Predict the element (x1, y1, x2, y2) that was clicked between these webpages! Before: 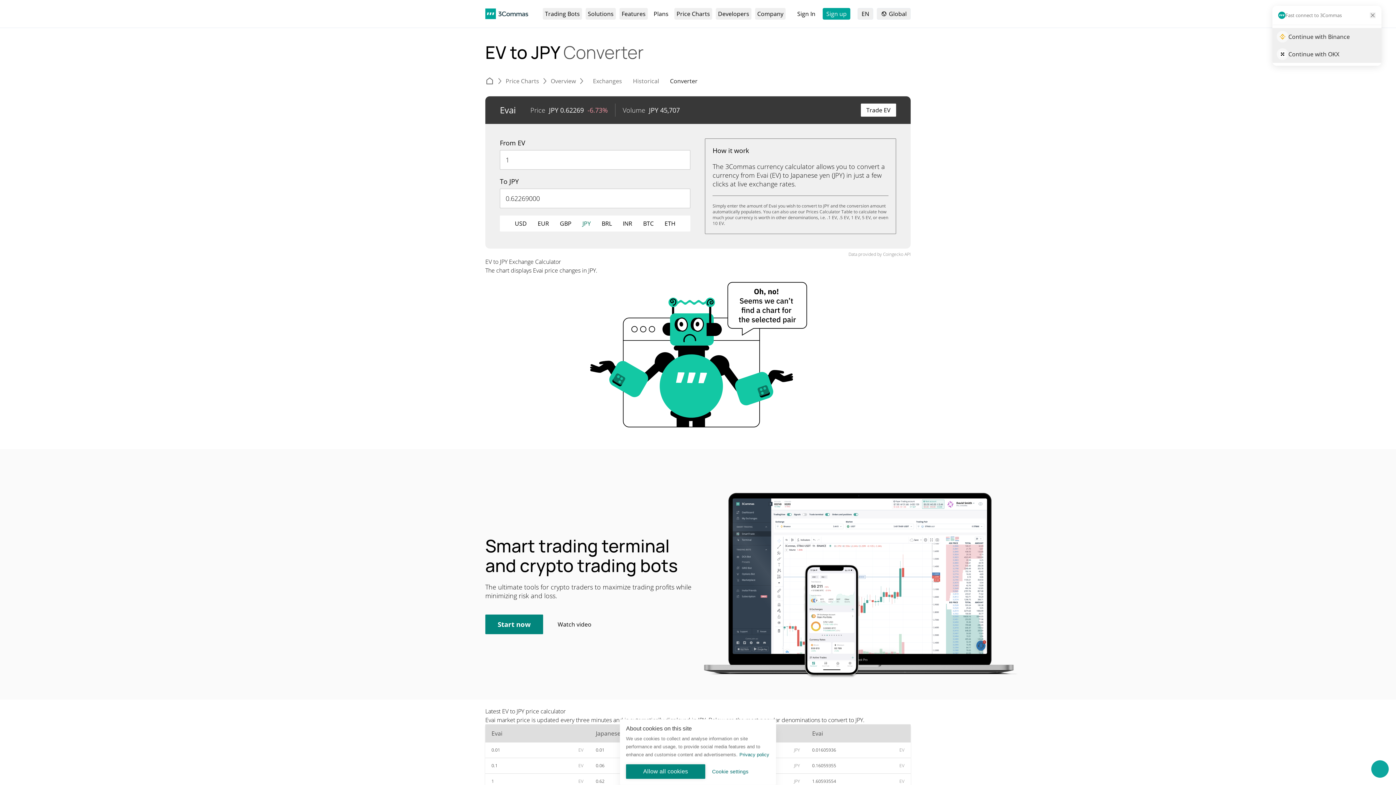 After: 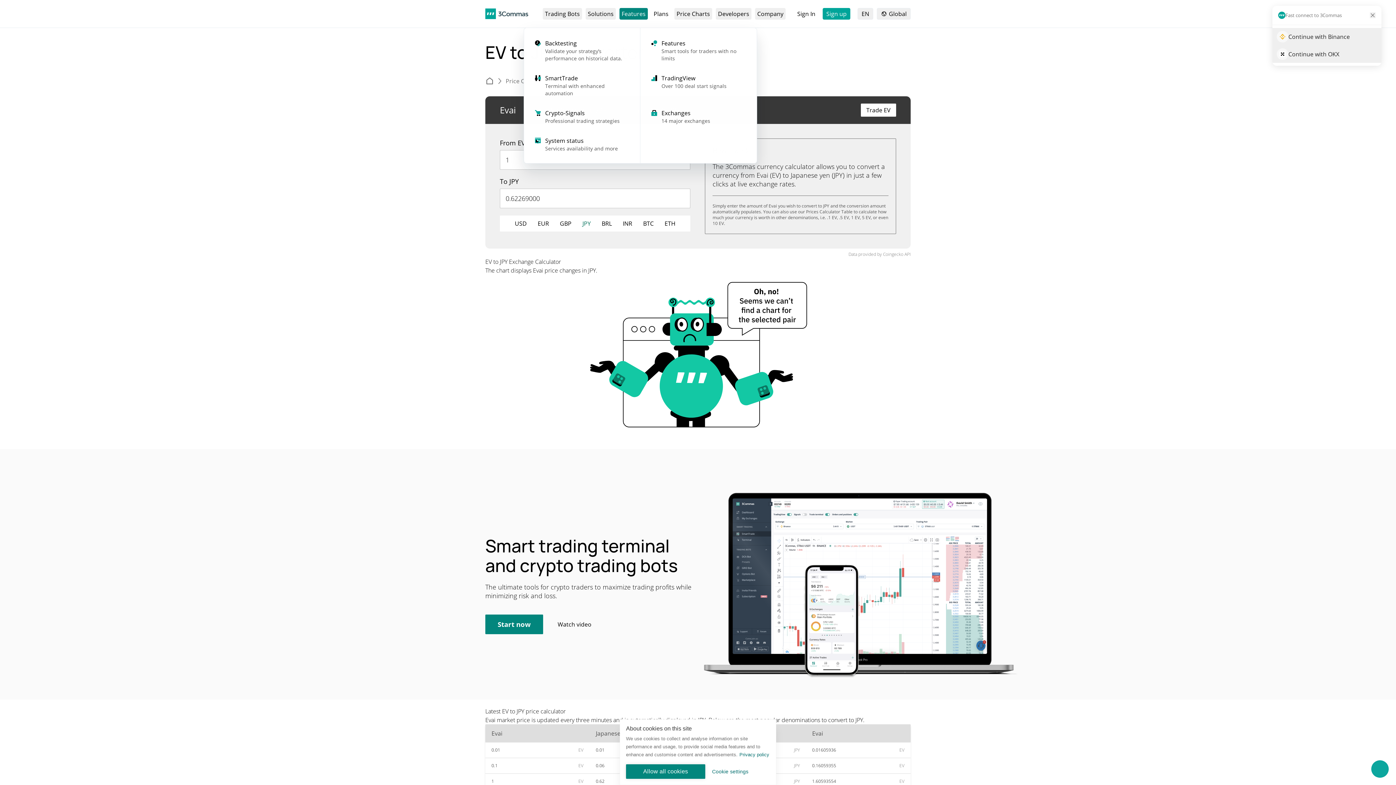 Action: label: Open Features bbox: (619, 8, 648, 19)